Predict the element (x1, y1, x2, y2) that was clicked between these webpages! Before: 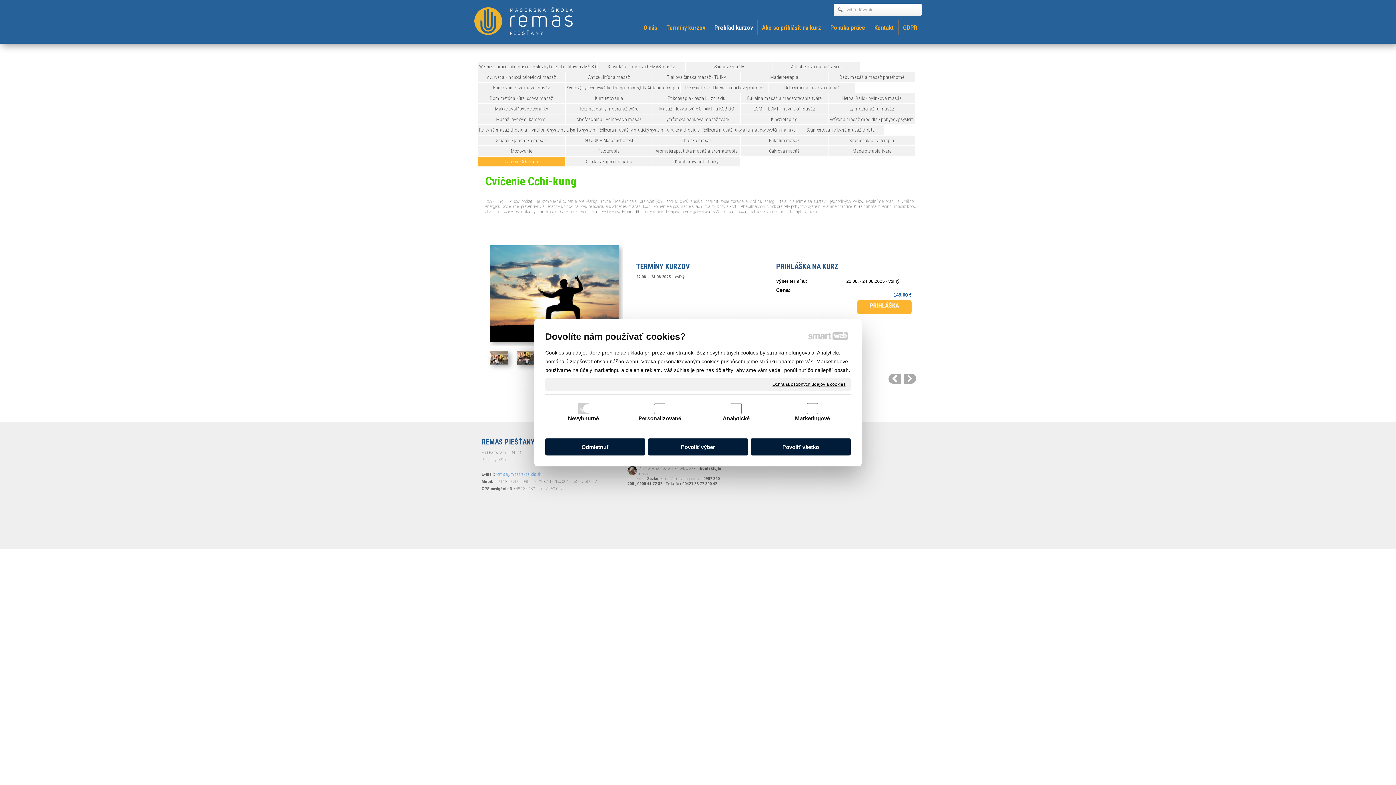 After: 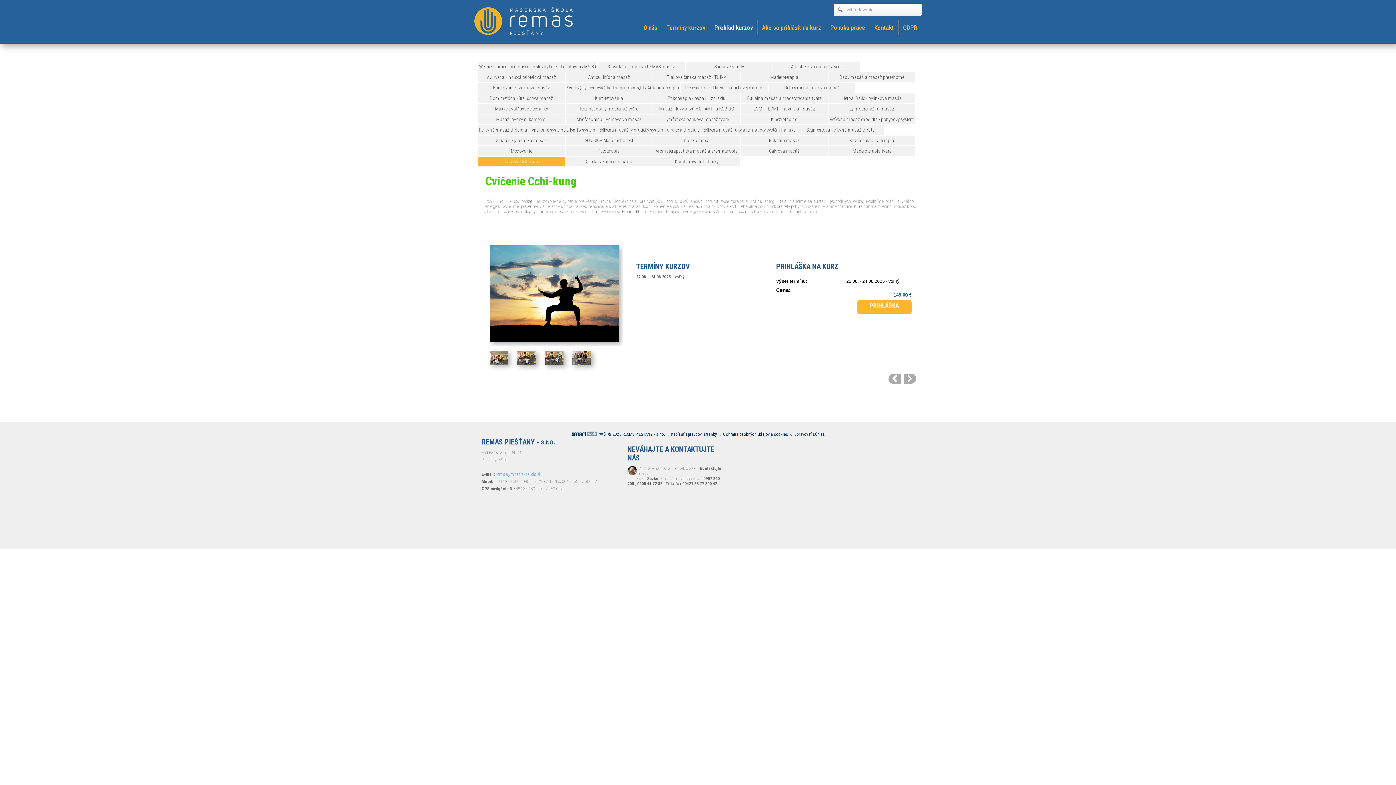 Action: bbox: (648, 438, 748, 455) label: Povoliť výber